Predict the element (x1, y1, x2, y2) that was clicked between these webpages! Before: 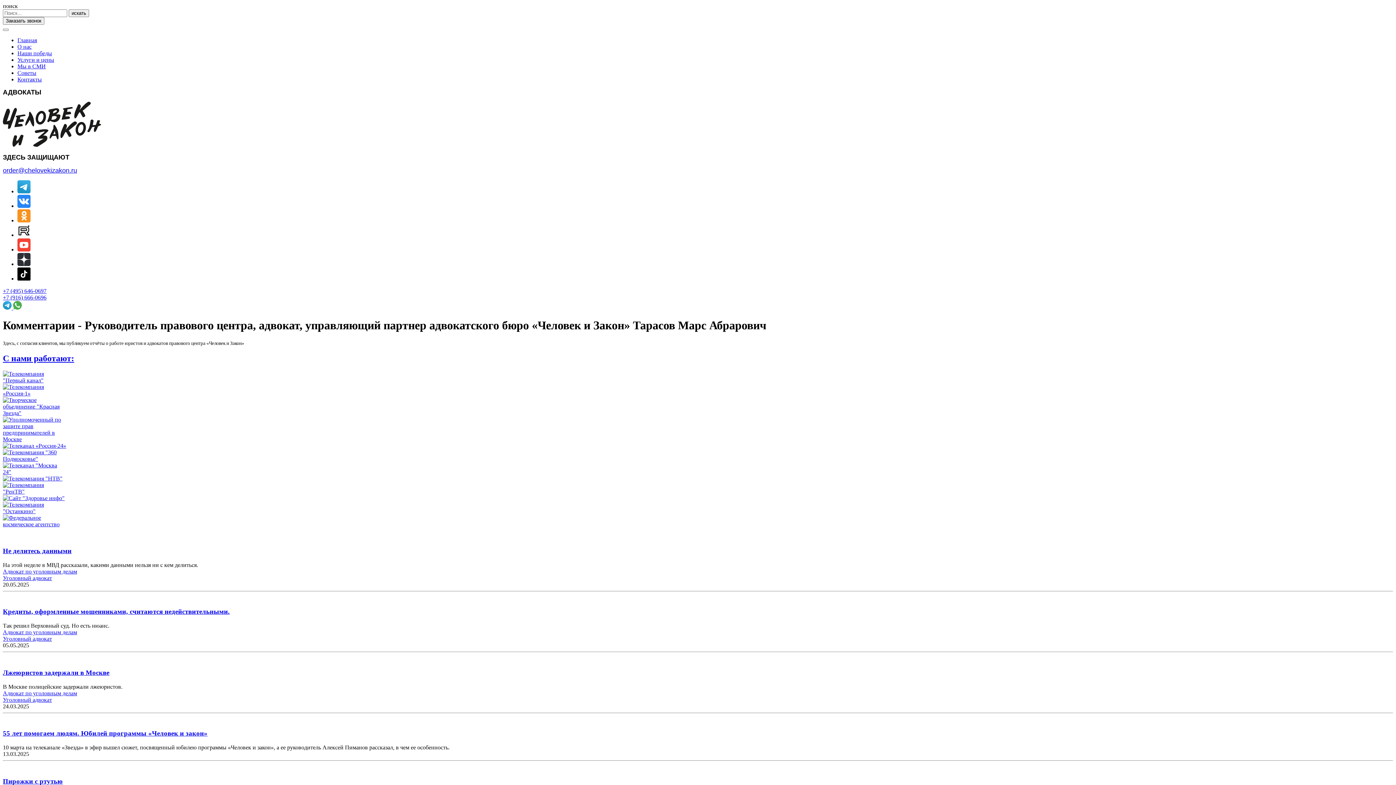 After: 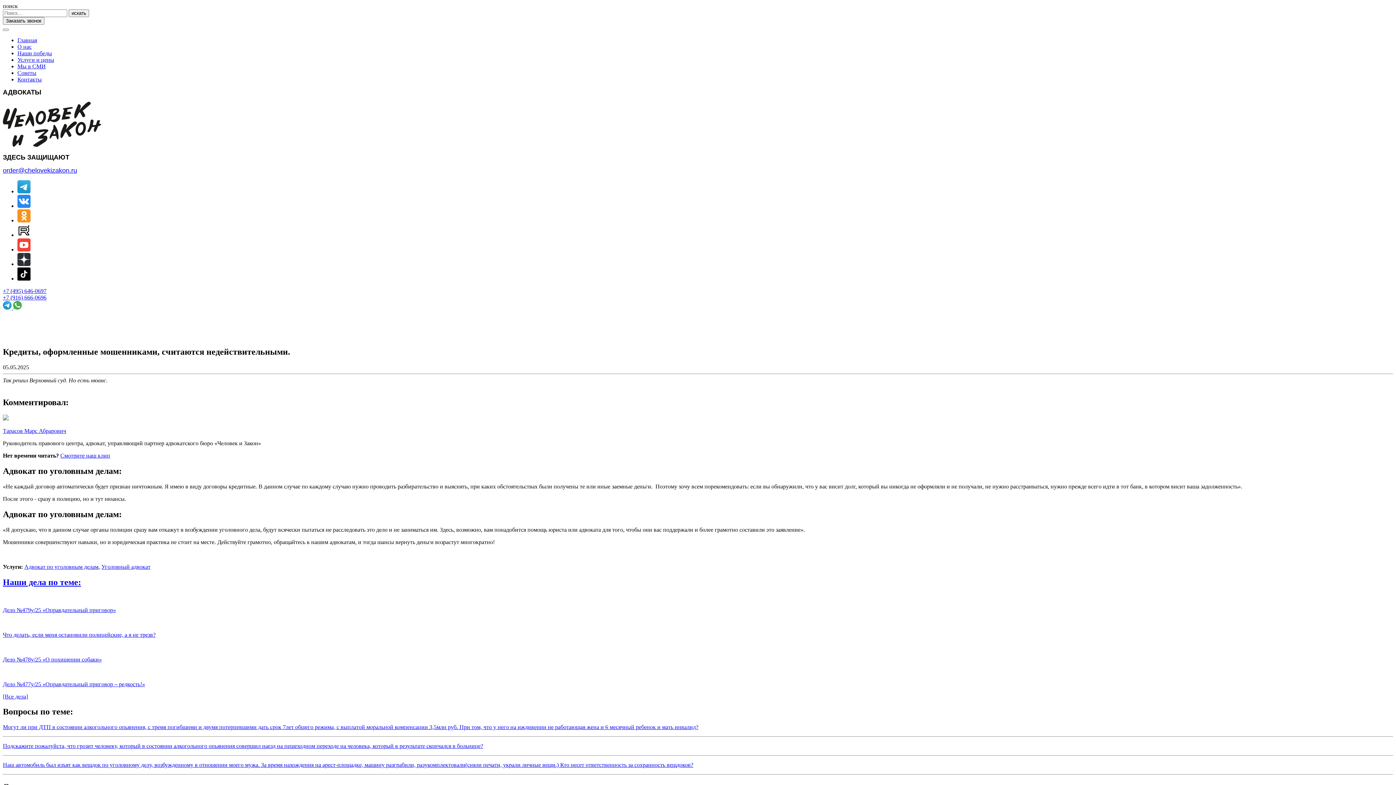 Action: label: Кредиты, оформленные мошенниками, считаются недействительными. bbox: (2, 608, 229, 615)